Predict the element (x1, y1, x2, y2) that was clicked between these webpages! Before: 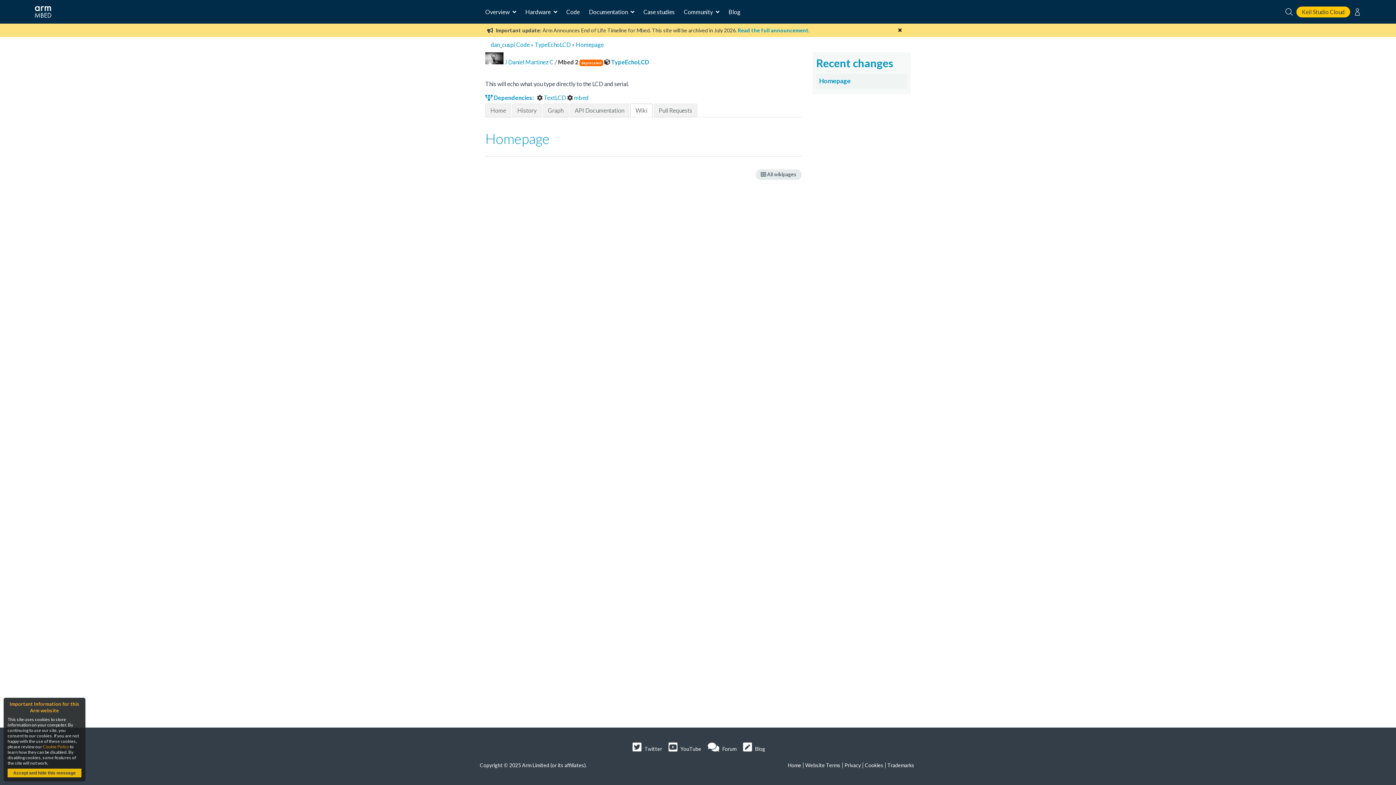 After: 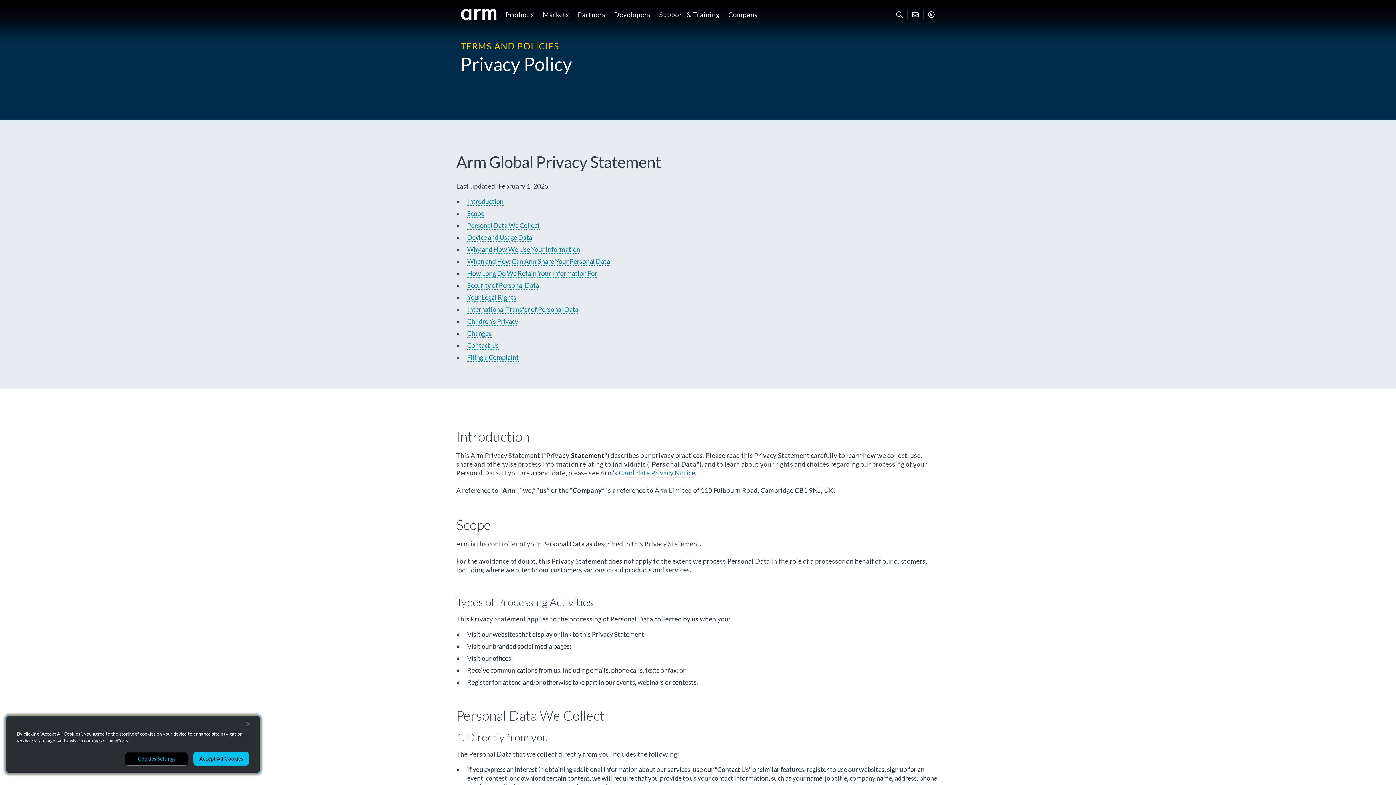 Action: label: Privacy bbox: (844, 762, 861, 768)